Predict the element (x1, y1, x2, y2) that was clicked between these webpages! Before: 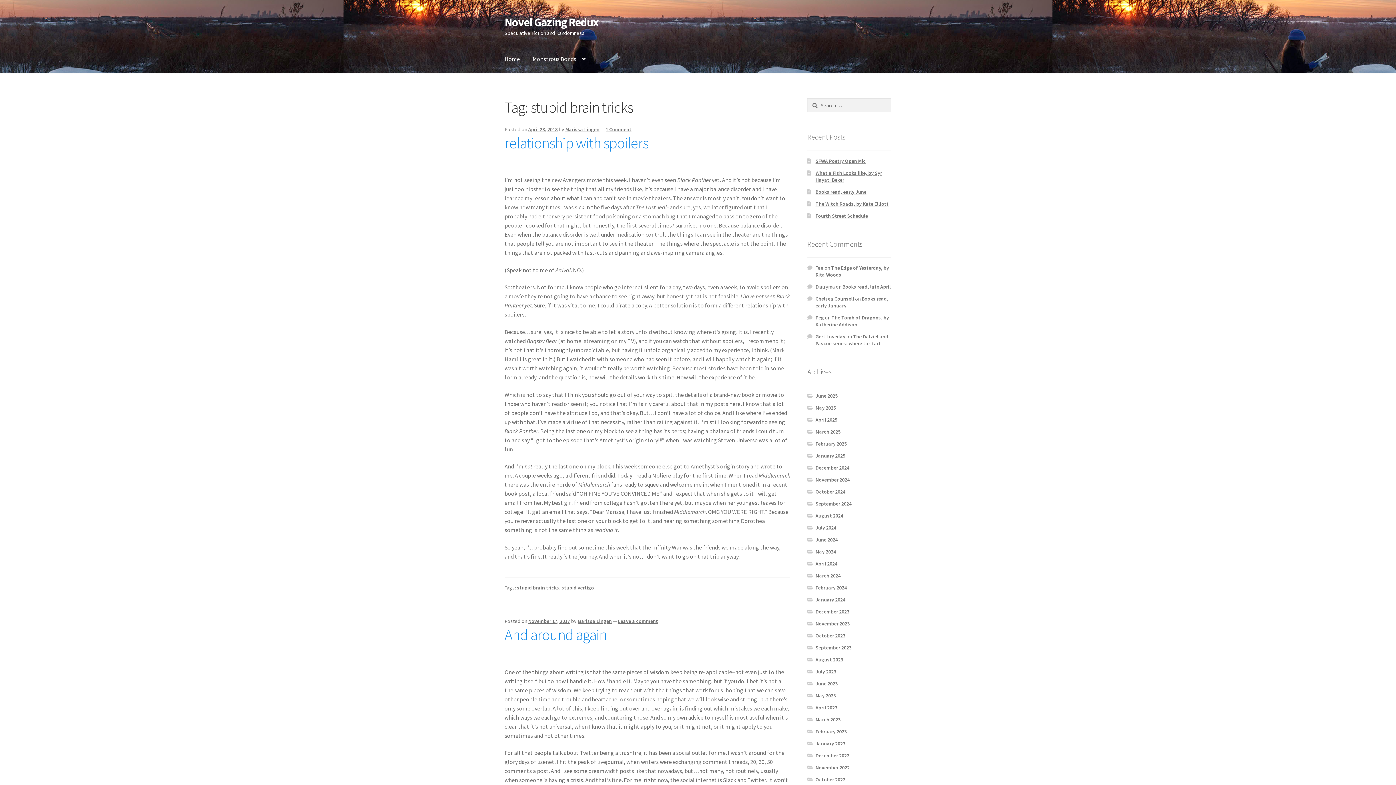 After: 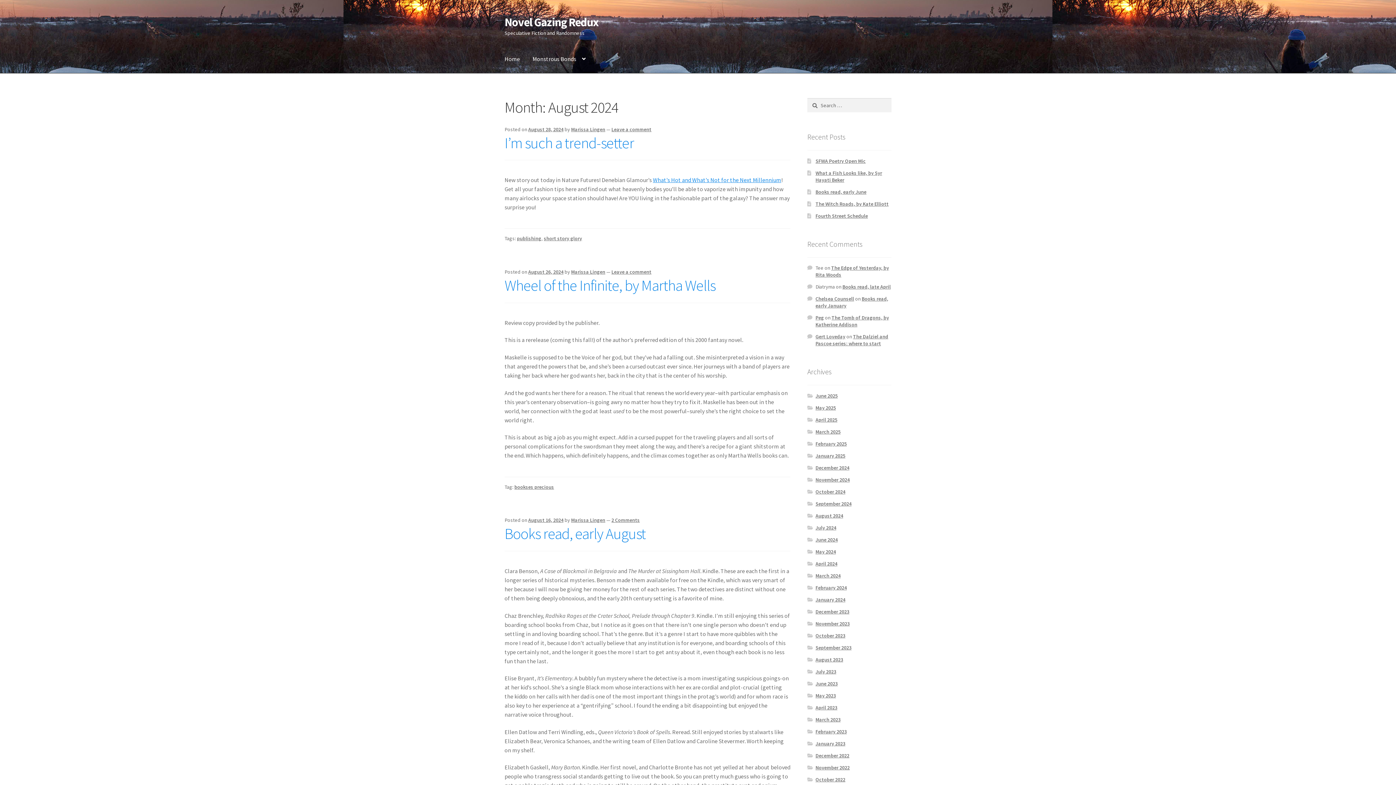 Action: bbox: (815, 512, 843, 519) label: August 2024